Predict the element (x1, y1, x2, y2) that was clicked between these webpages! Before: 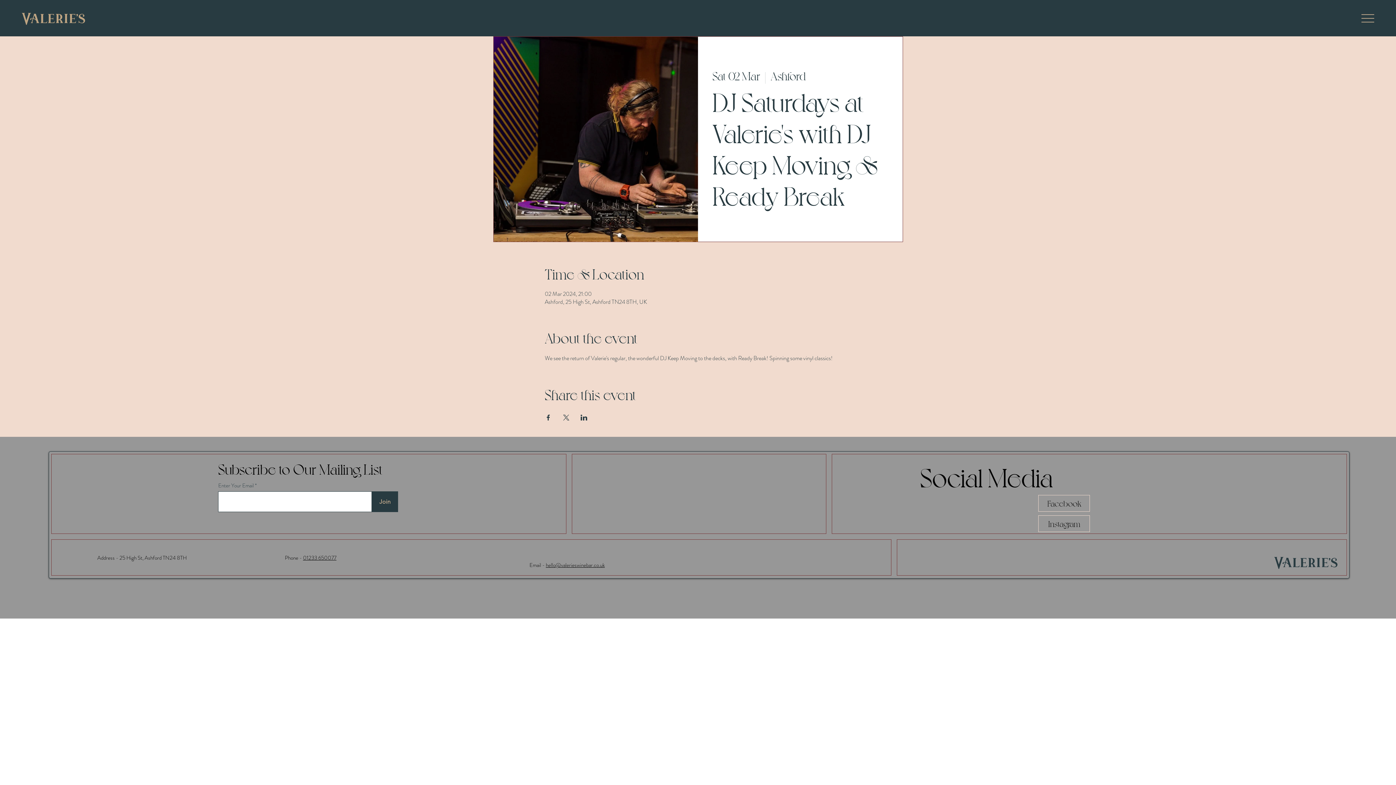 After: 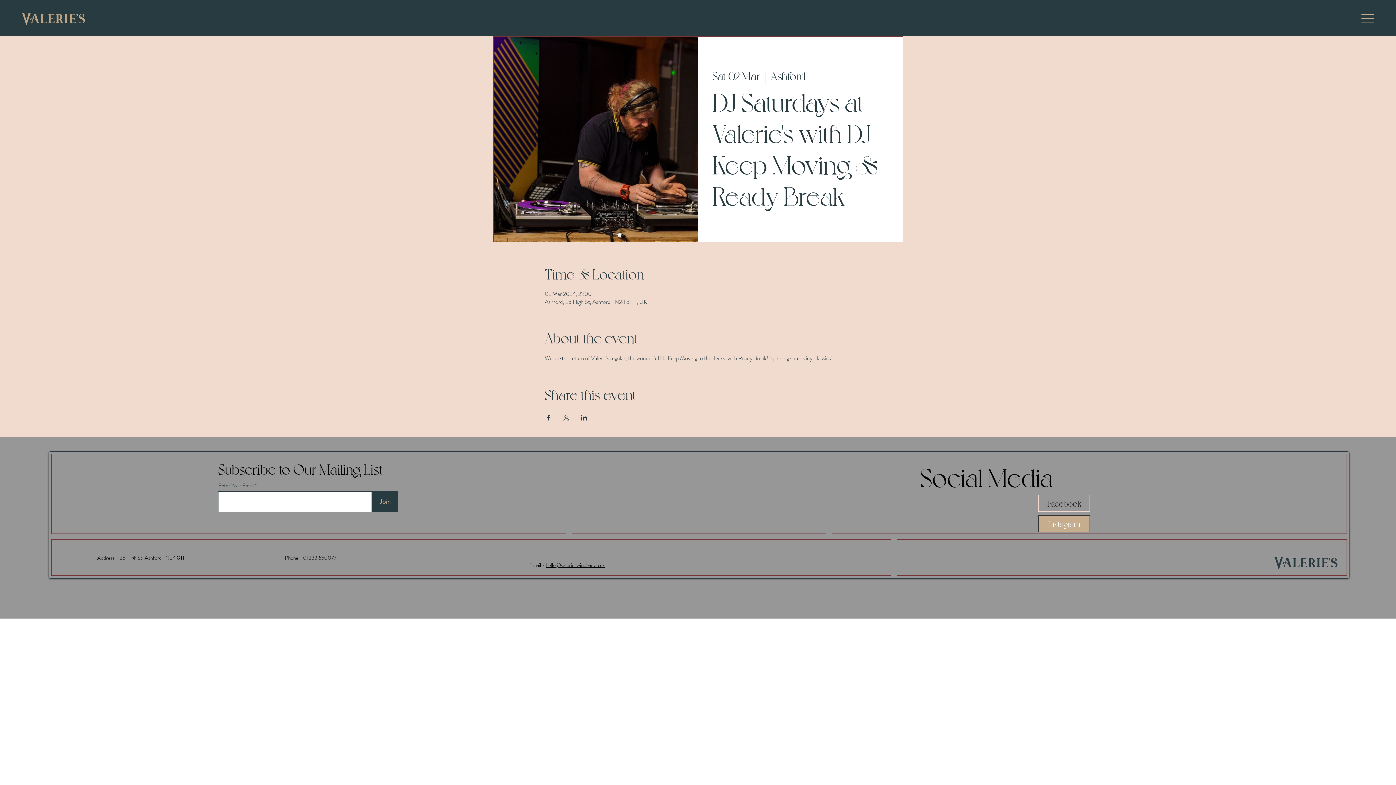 Action: label: Instagram bbox: (1038, 515, 1090, 532)